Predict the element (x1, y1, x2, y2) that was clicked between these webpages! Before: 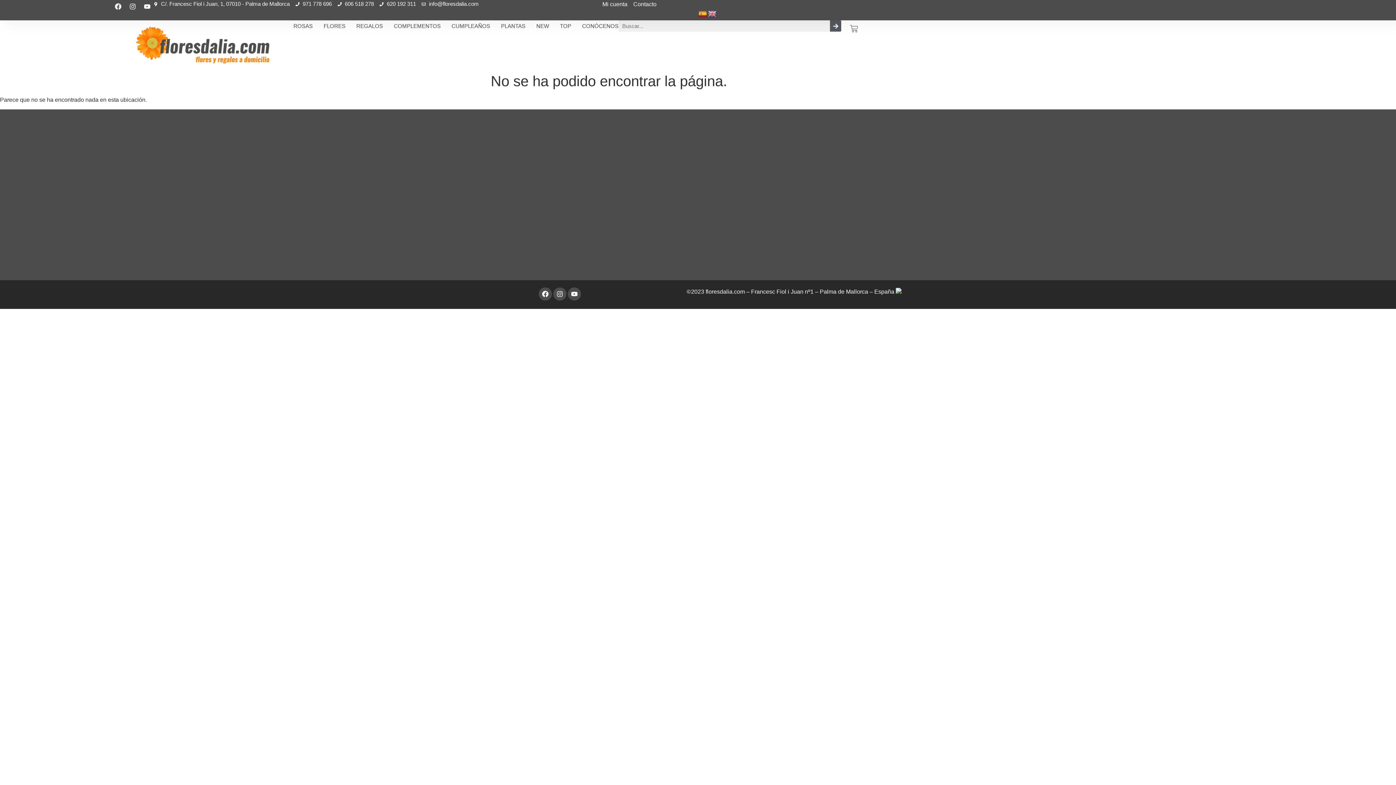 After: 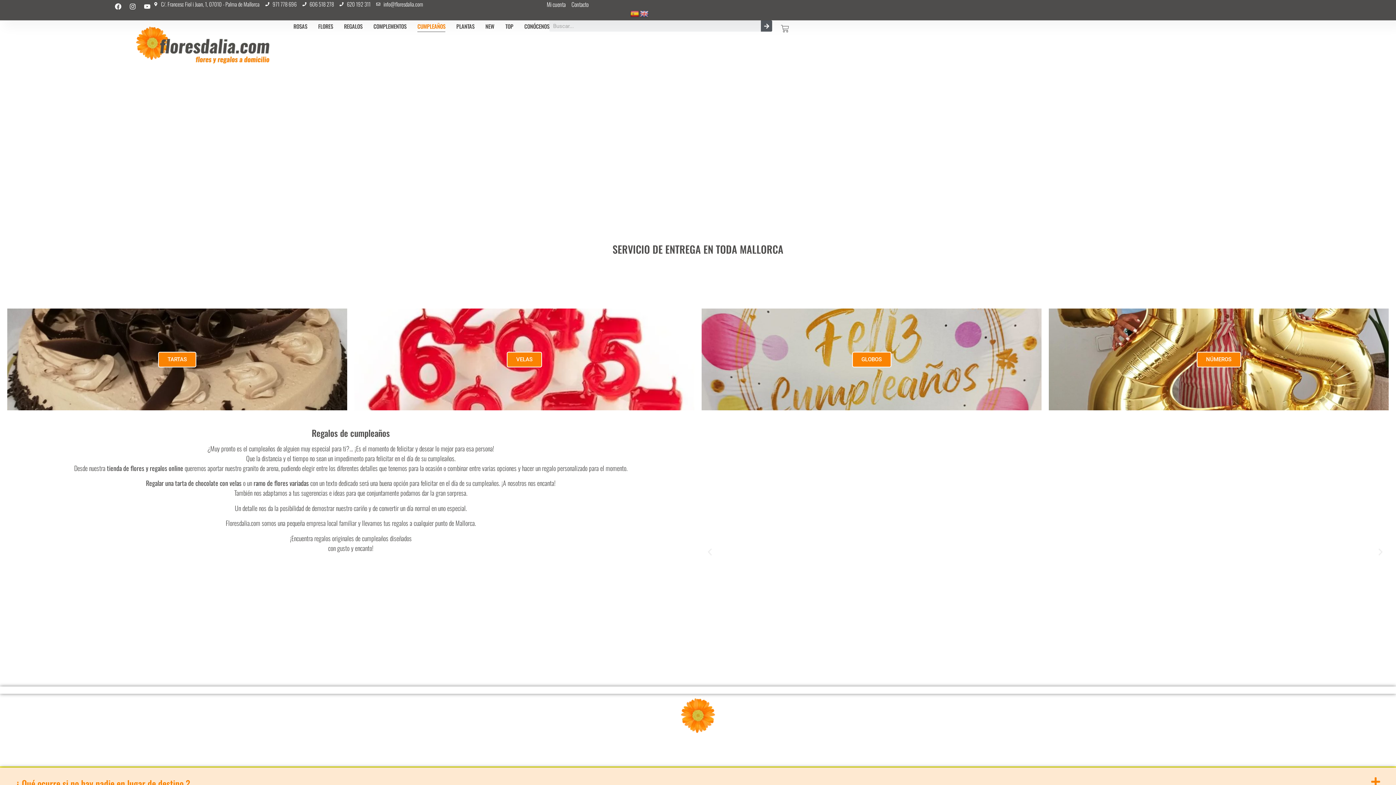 Action: label: CUMPLEAÑOS bbox: (451, 20, 490, 32)